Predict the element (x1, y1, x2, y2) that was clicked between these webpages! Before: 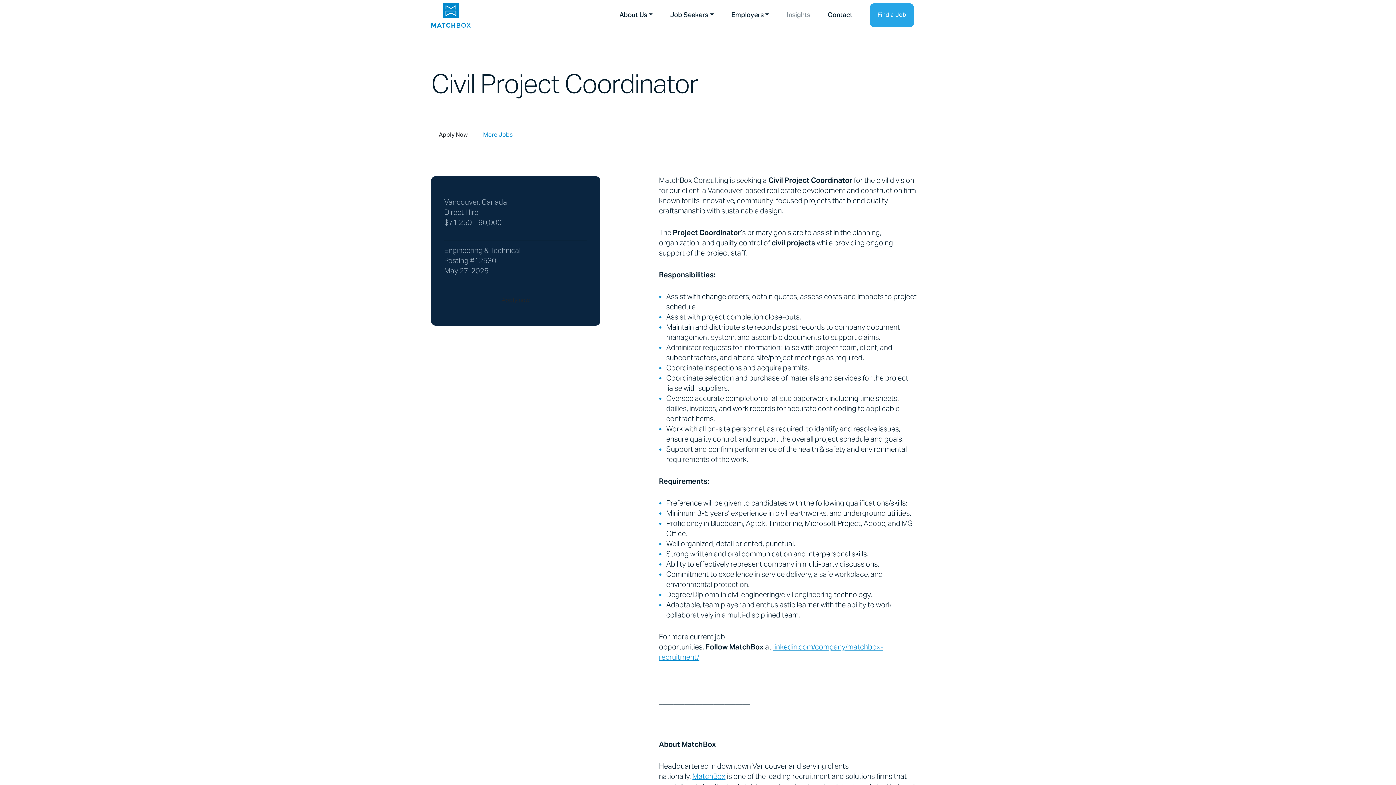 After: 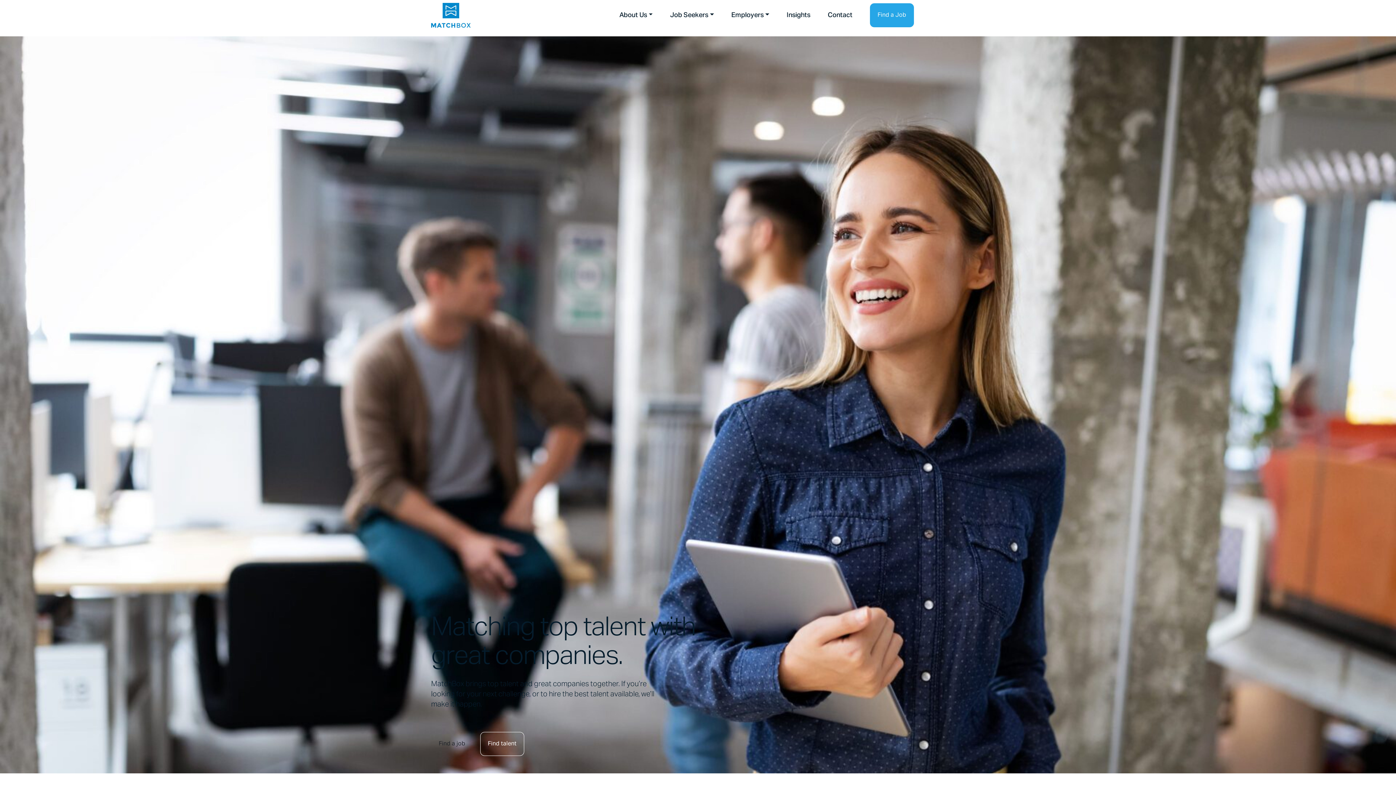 Action: bbox: (431, 2, 471, 27)